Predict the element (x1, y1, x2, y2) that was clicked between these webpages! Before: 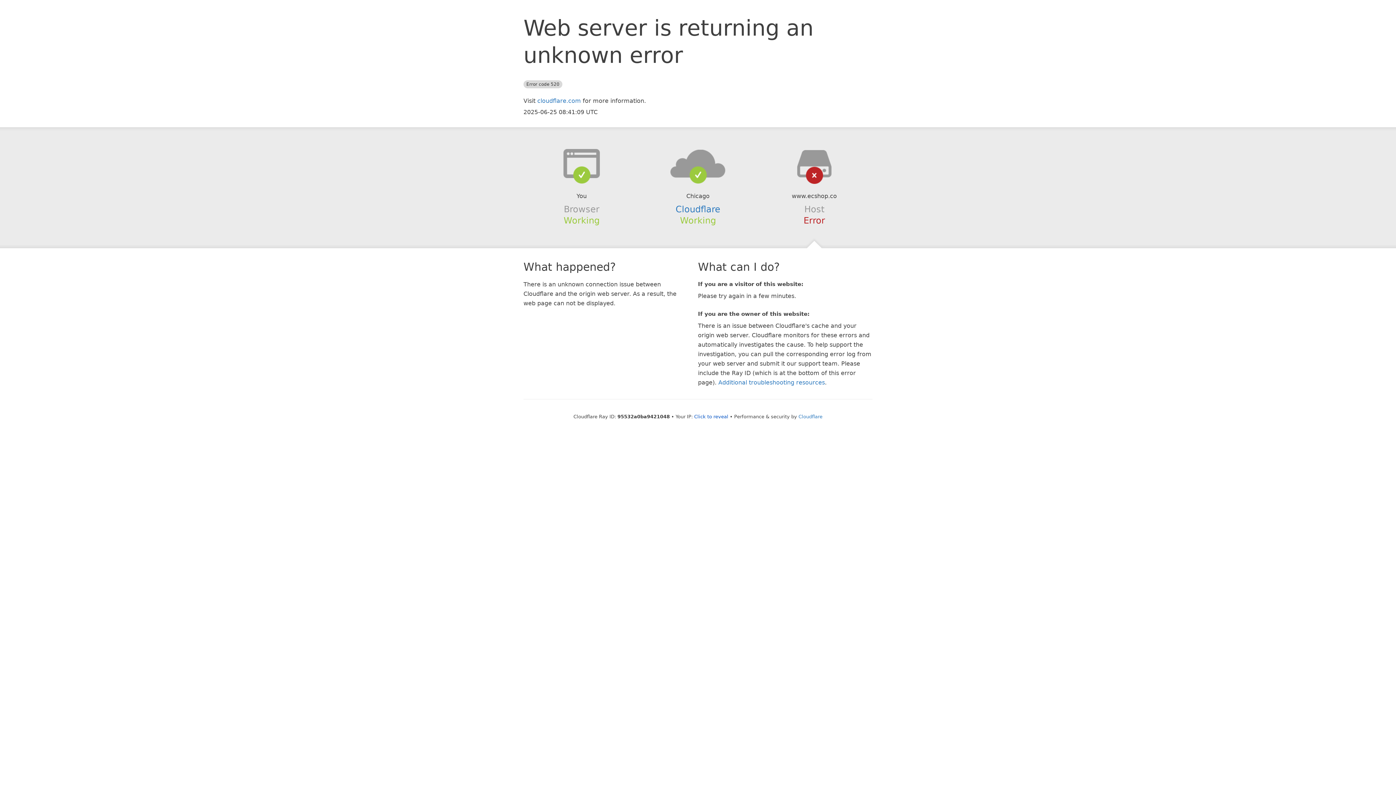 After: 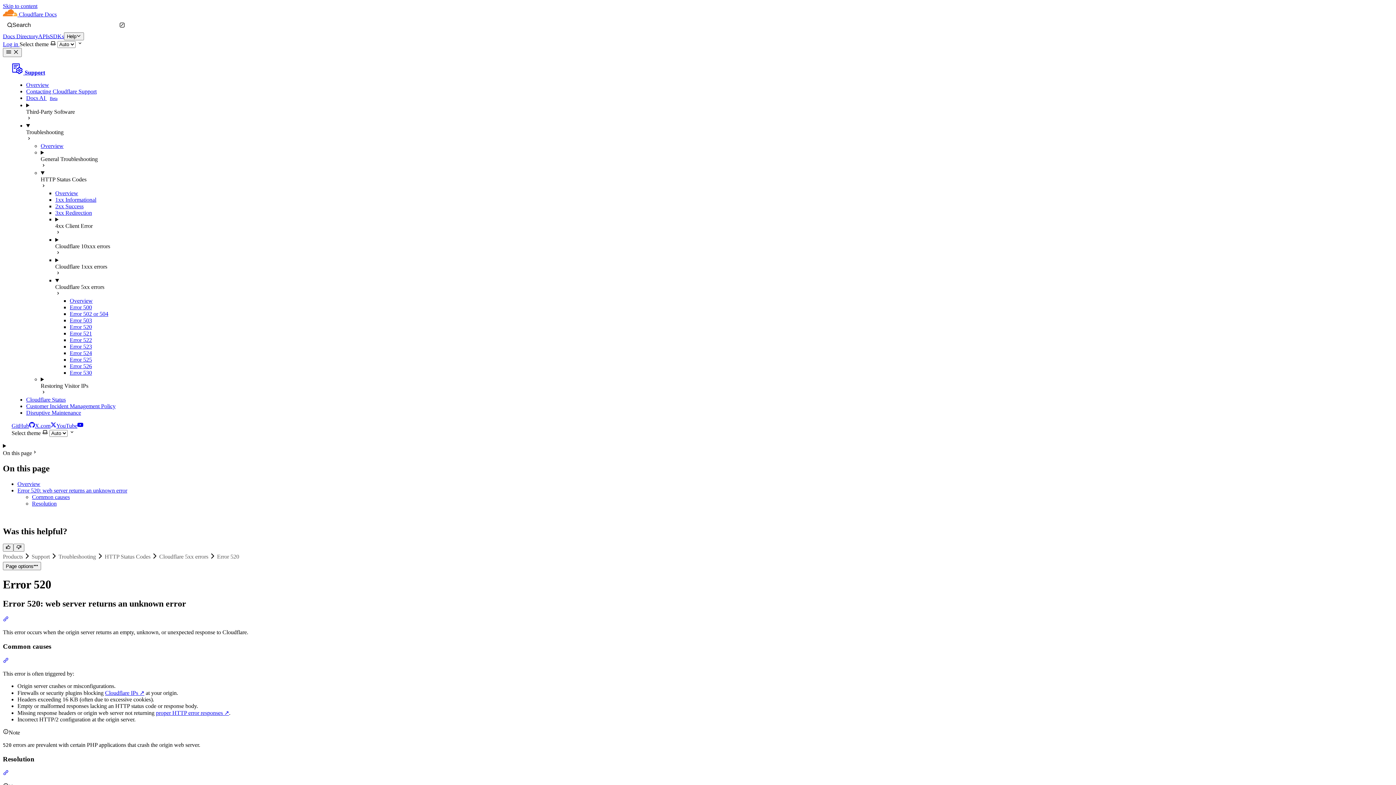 Action: label: Additional troubleshooting resources bbox: (718, 379, 825, 386)